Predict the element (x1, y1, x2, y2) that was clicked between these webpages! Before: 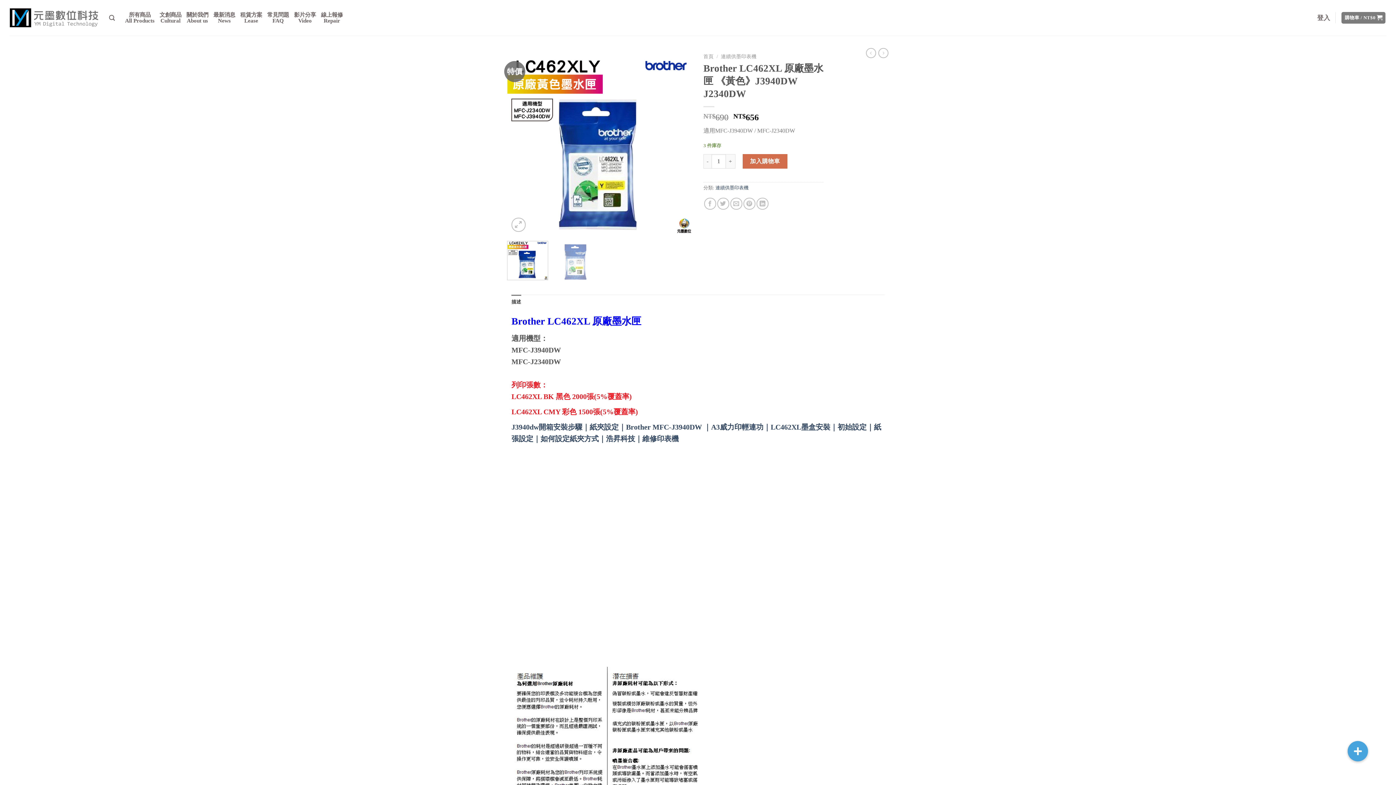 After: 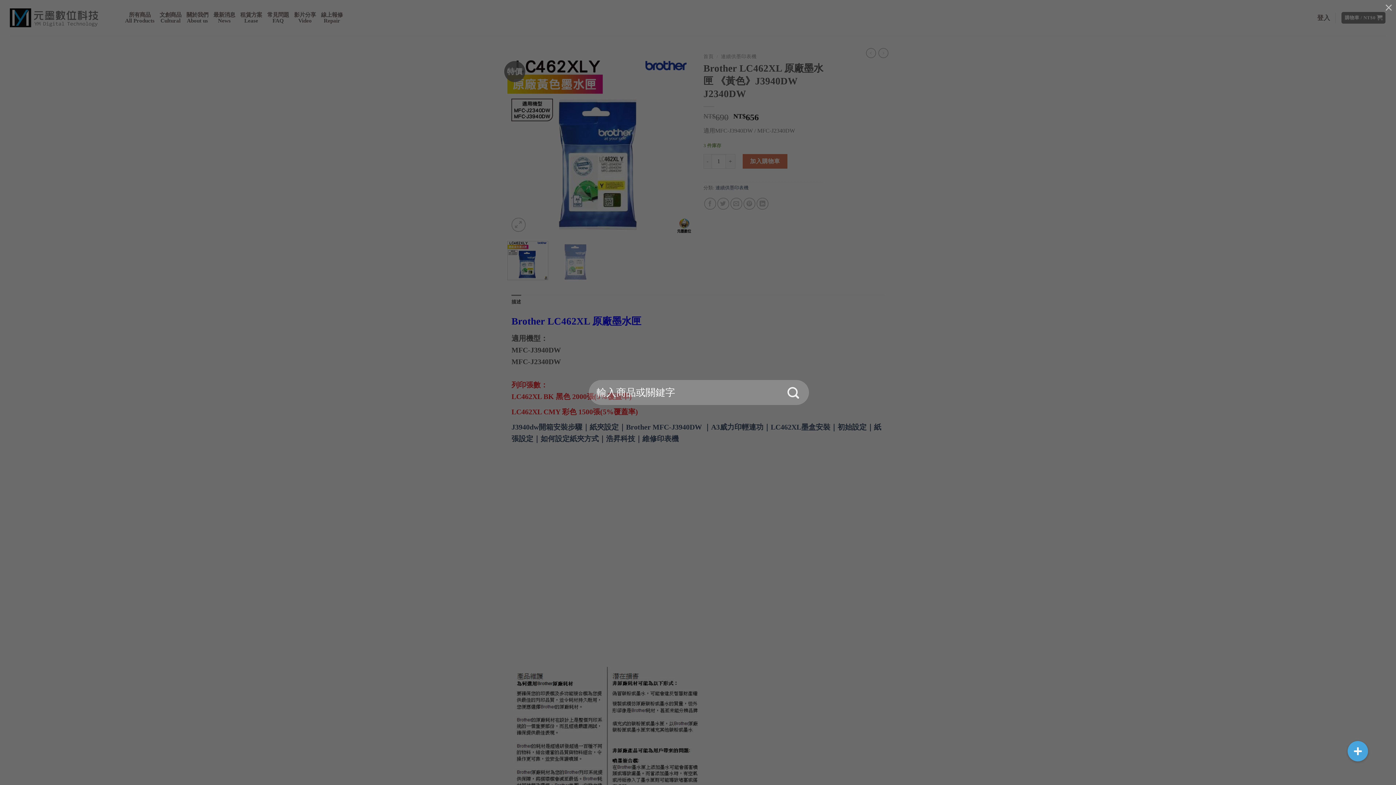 Action: label: 搜尋 bbox: (109, 10, 114, 24)